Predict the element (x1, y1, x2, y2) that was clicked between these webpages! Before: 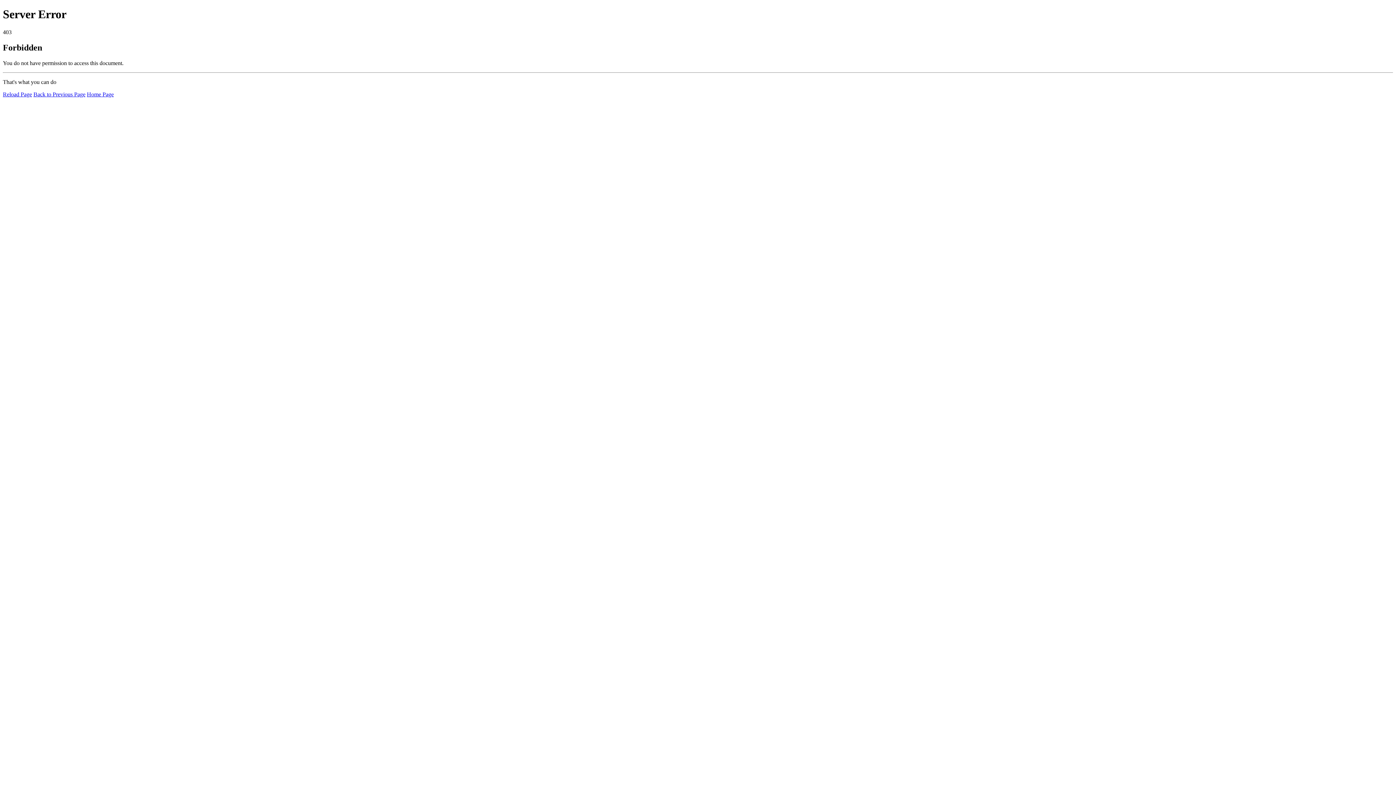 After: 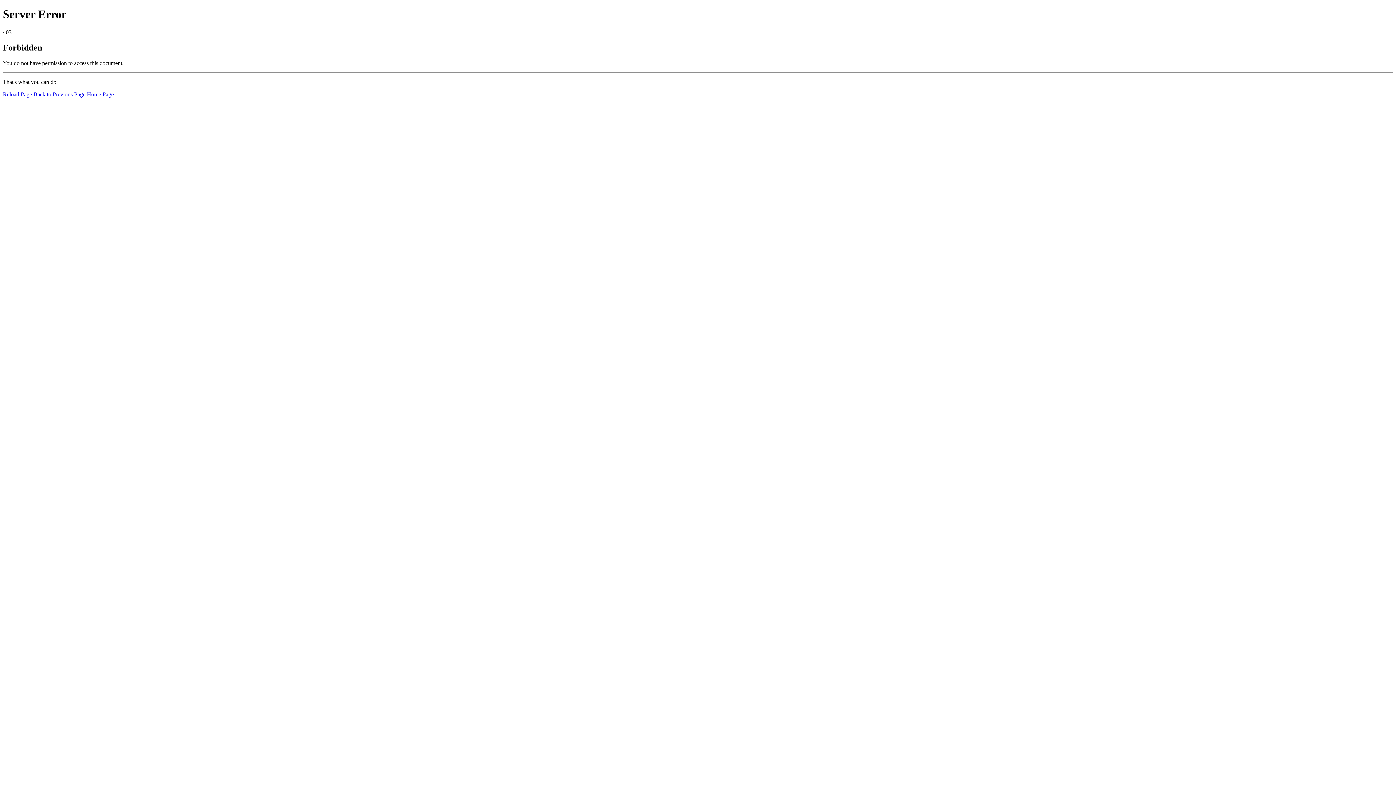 Action: label: Home Page bbox: (86, 91, 113, 97)